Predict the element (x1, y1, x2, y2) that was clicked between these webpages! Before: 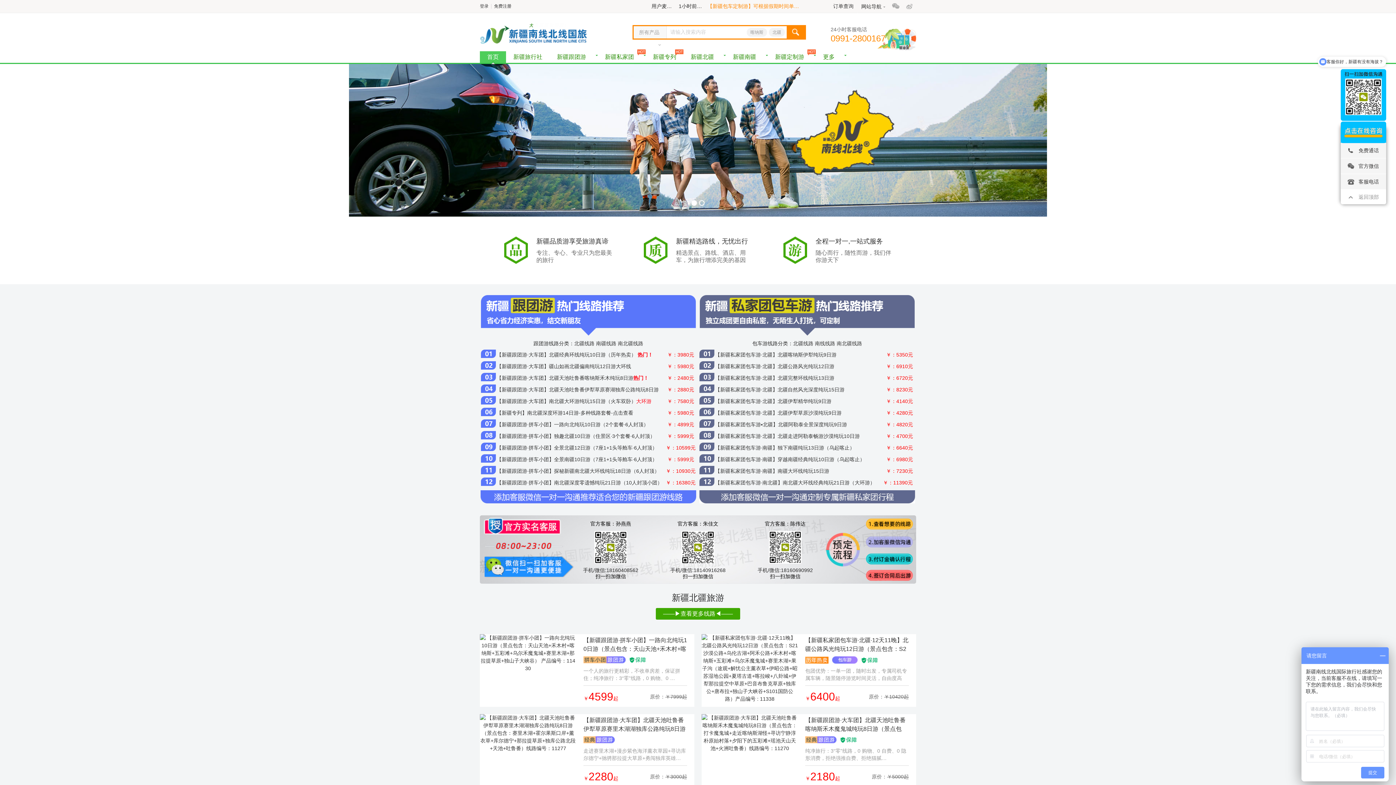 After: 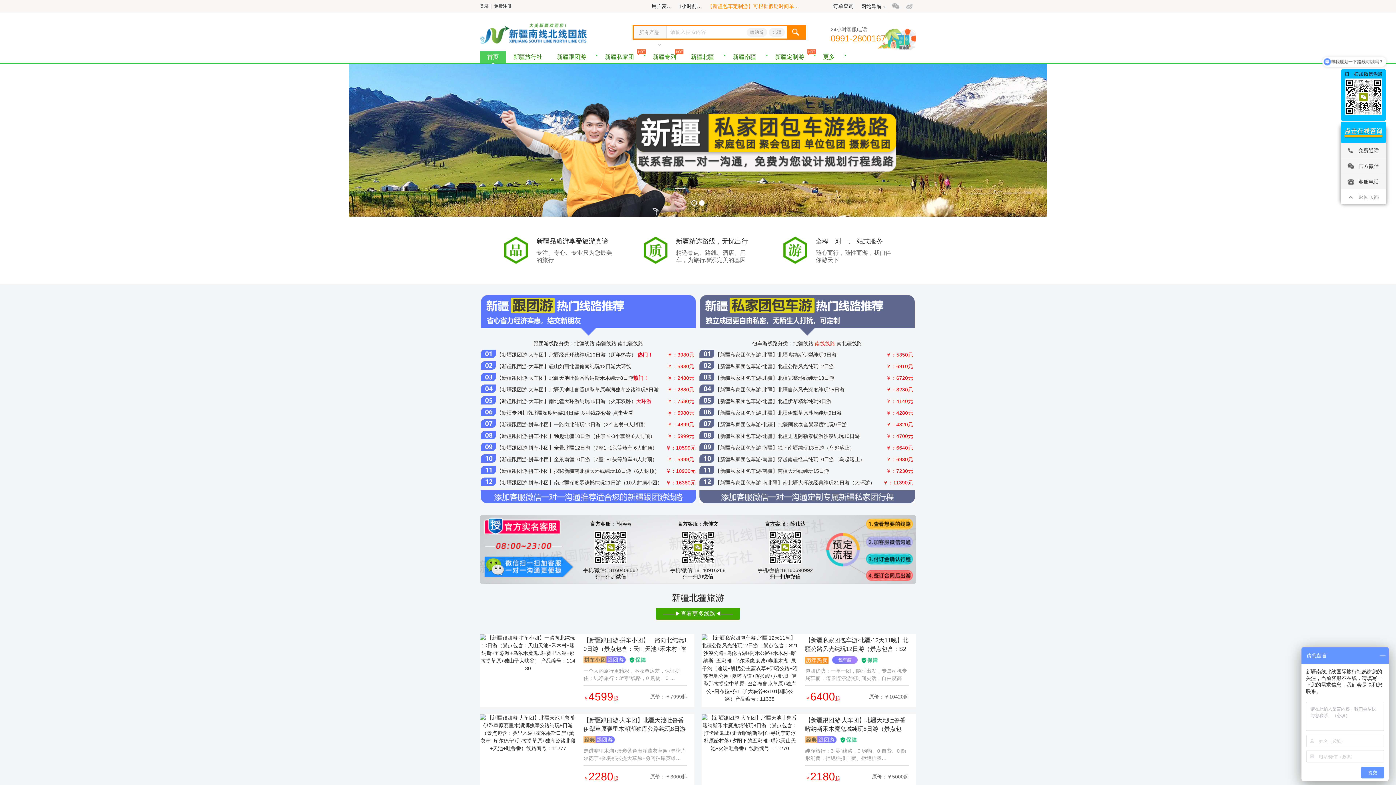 Action: bbox: (815, 340, 835, 346) label: 南线线路